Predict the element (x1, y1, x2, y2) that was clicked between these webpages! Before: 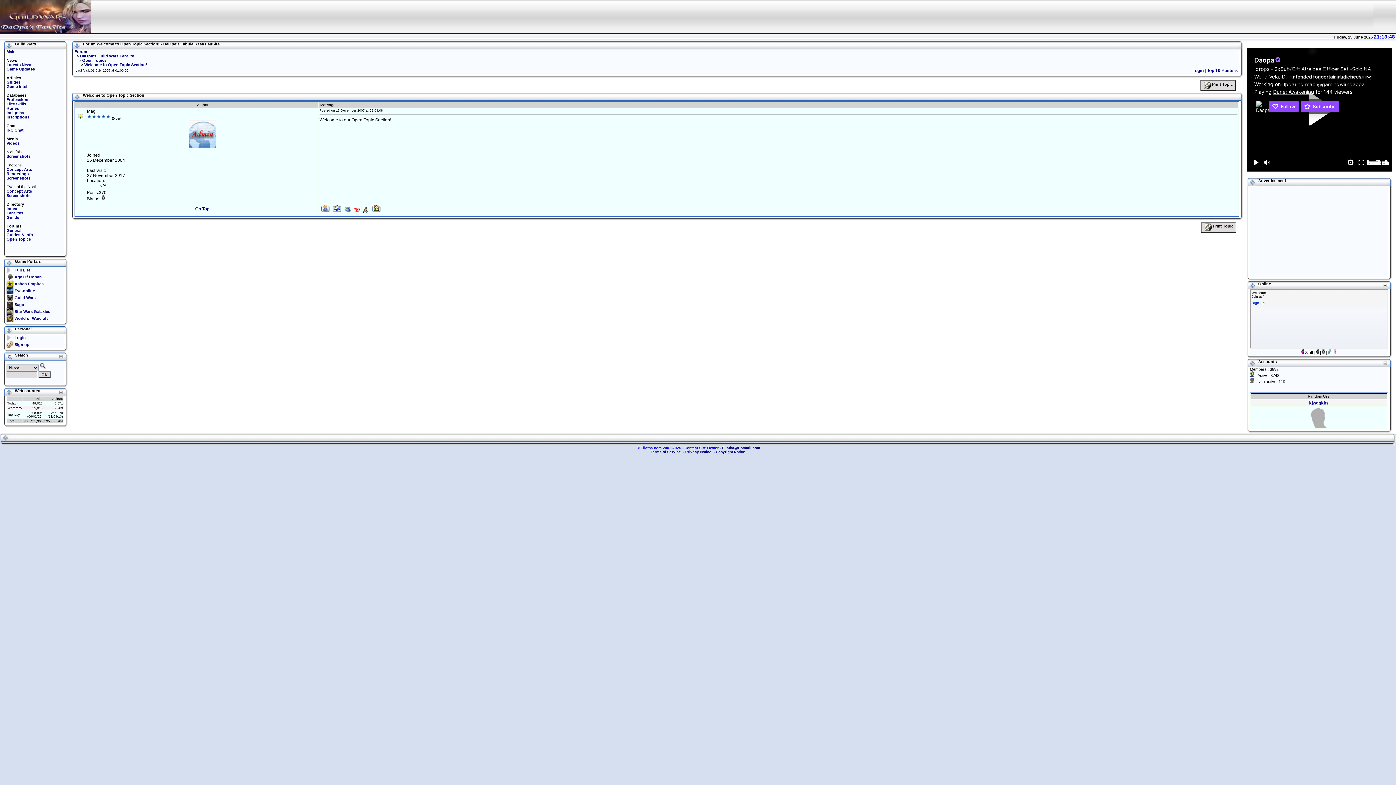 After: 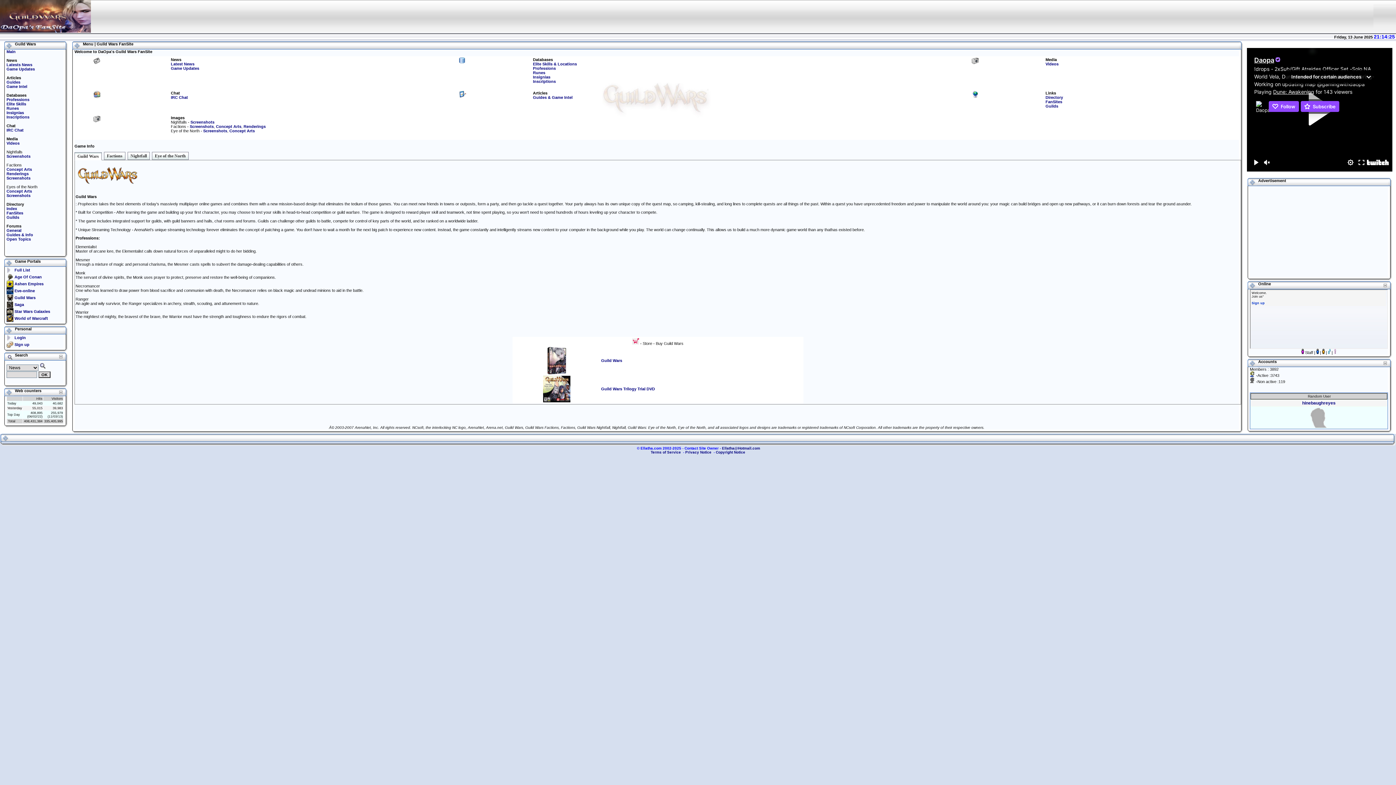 Action: bbox: (0, 29, 90, 33)